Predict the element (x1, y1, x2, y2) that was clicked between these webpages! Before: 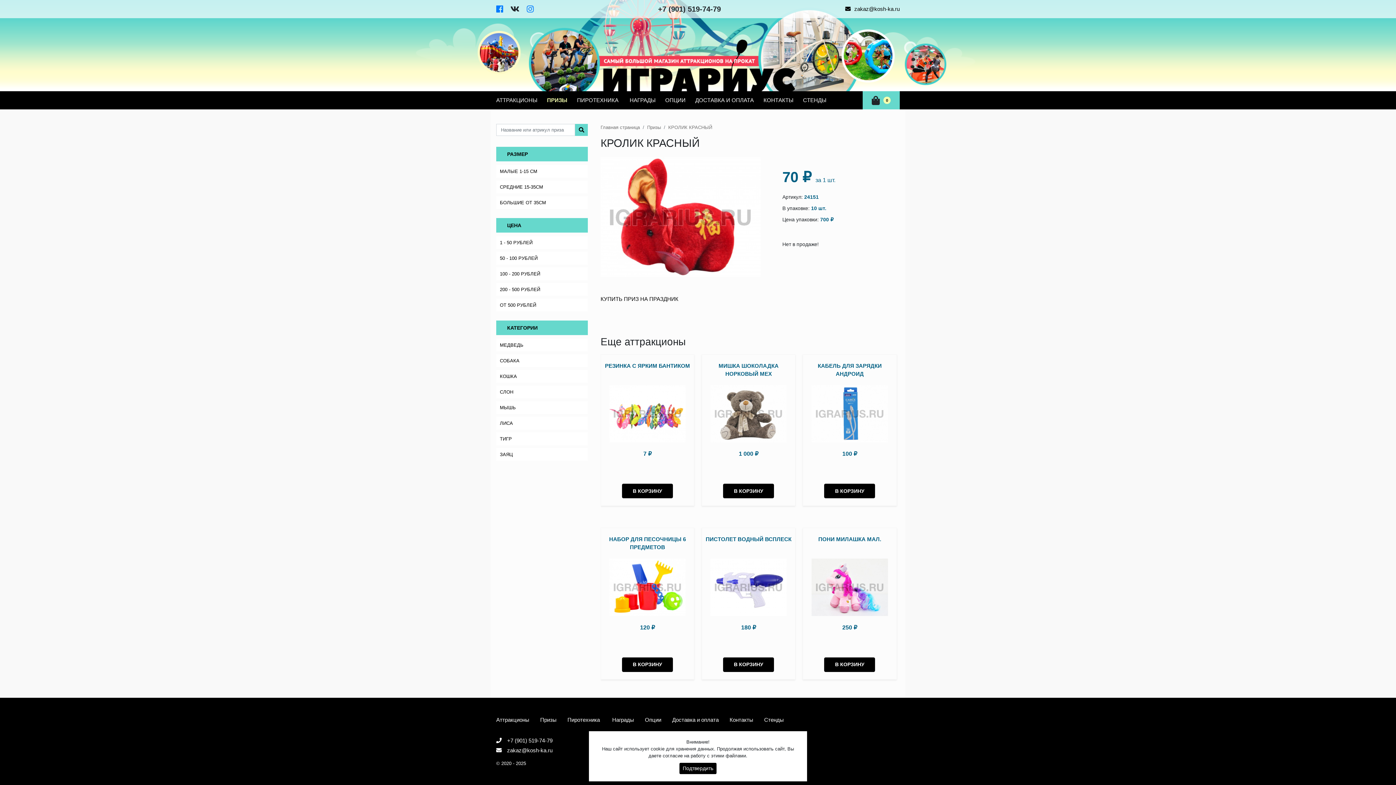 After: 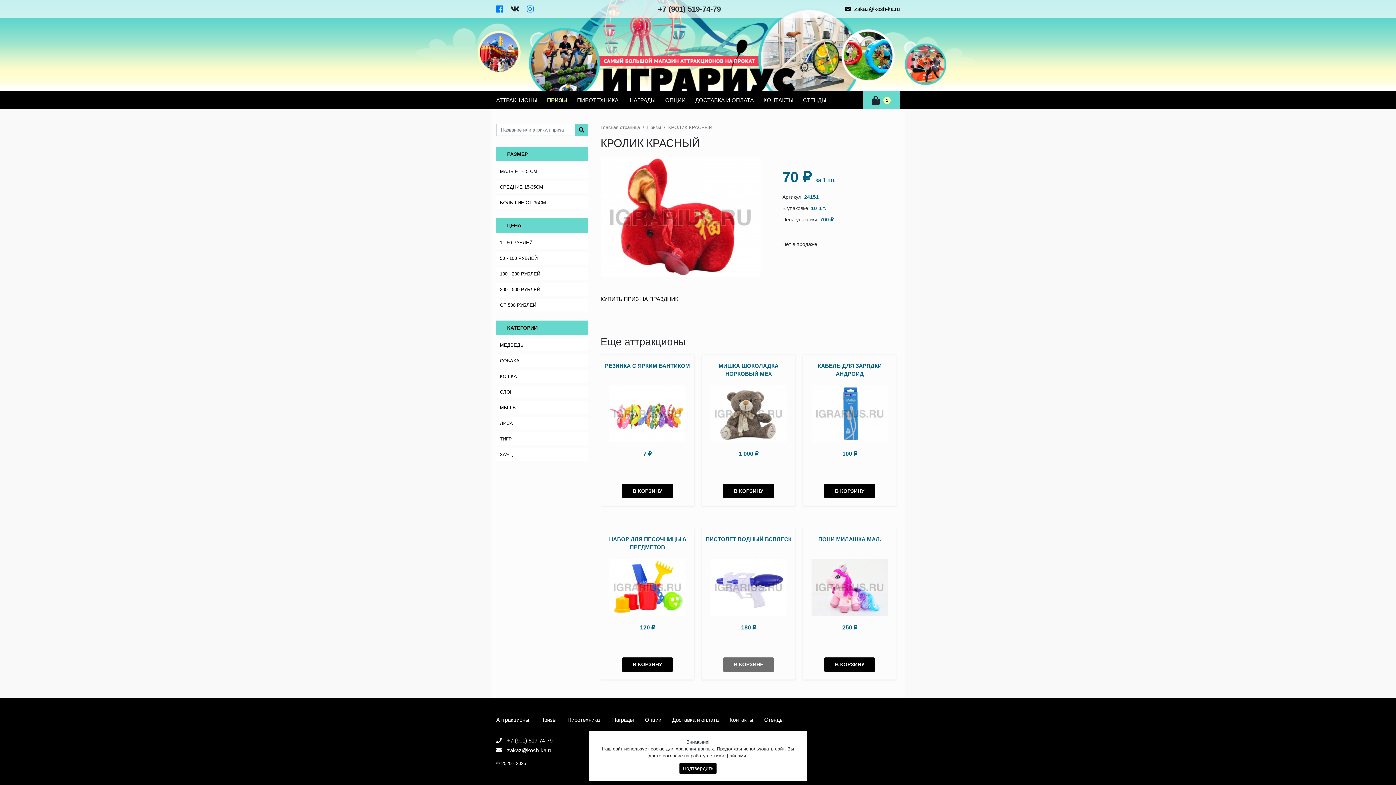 Action: bbox: (723, 657, 774, 672) label: В КОРЗИНУ